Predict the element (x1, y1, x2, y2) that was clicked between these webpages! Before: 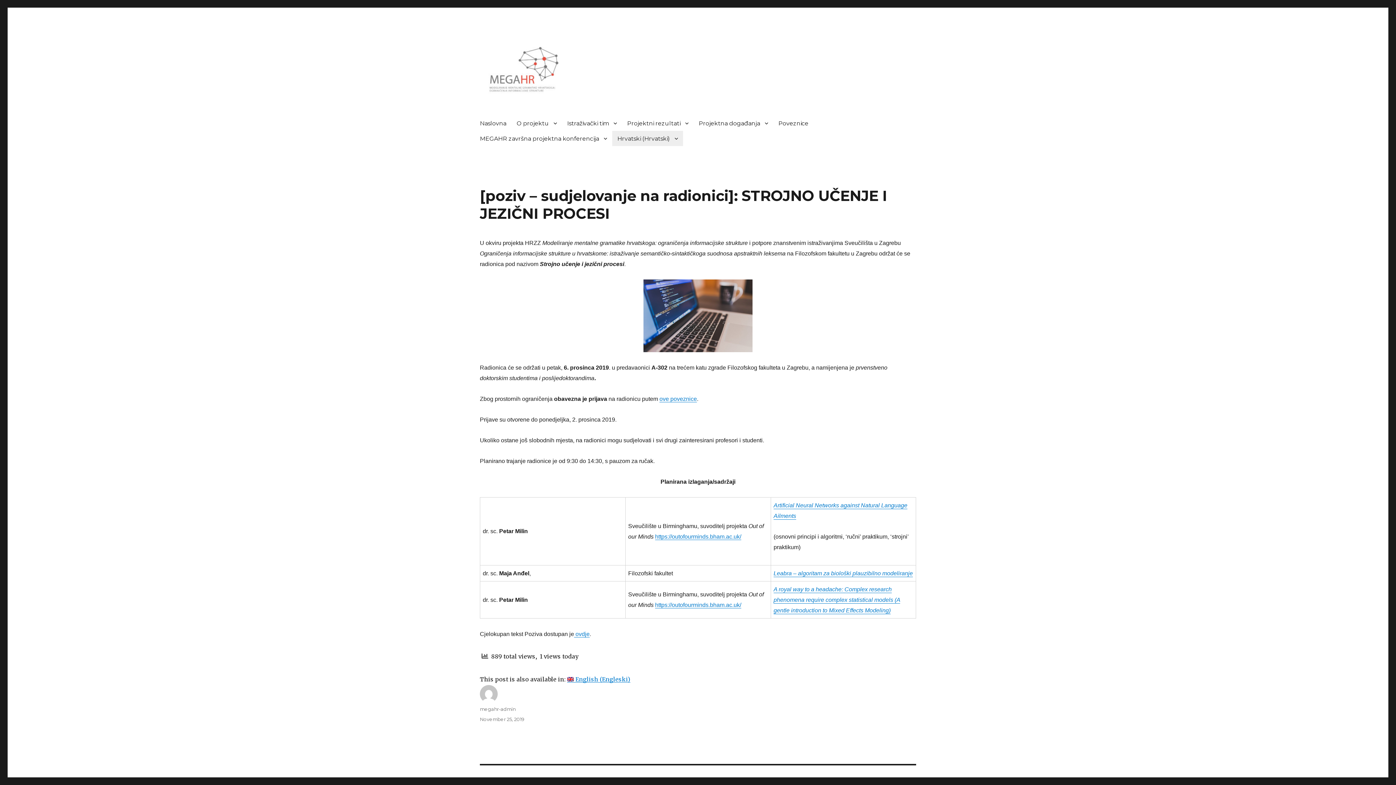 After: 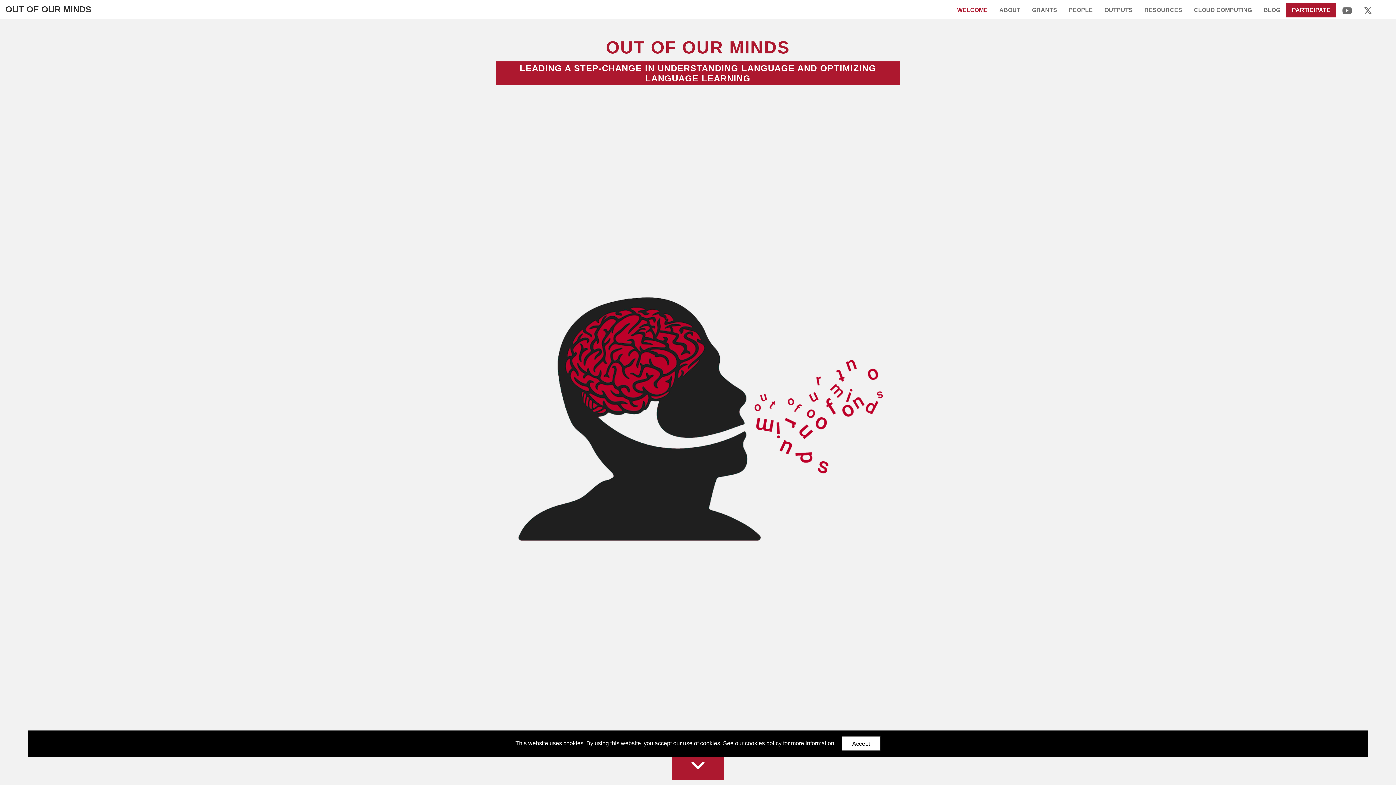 Action: bbox: (655, 533, 741, 540) label: https://outofourminds.bham.ac.uk/